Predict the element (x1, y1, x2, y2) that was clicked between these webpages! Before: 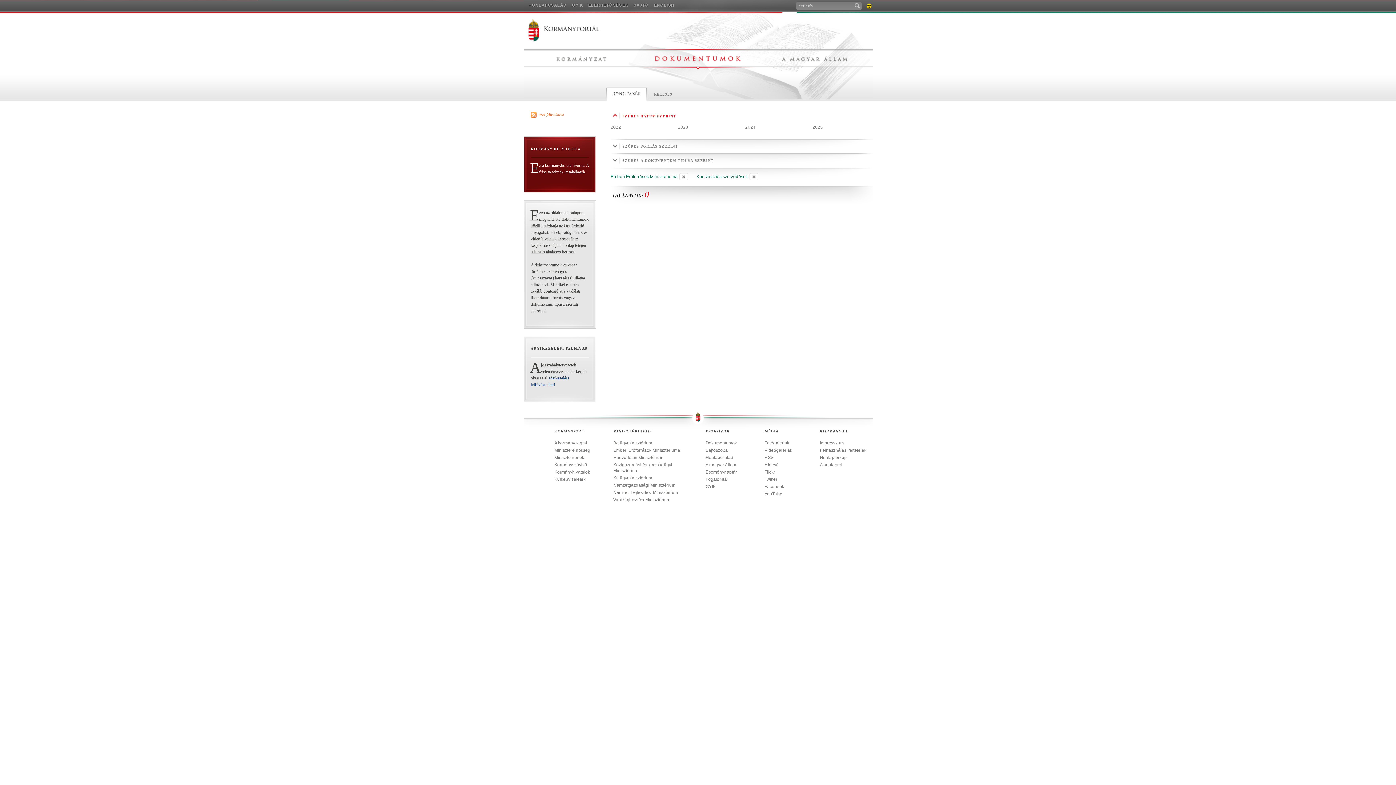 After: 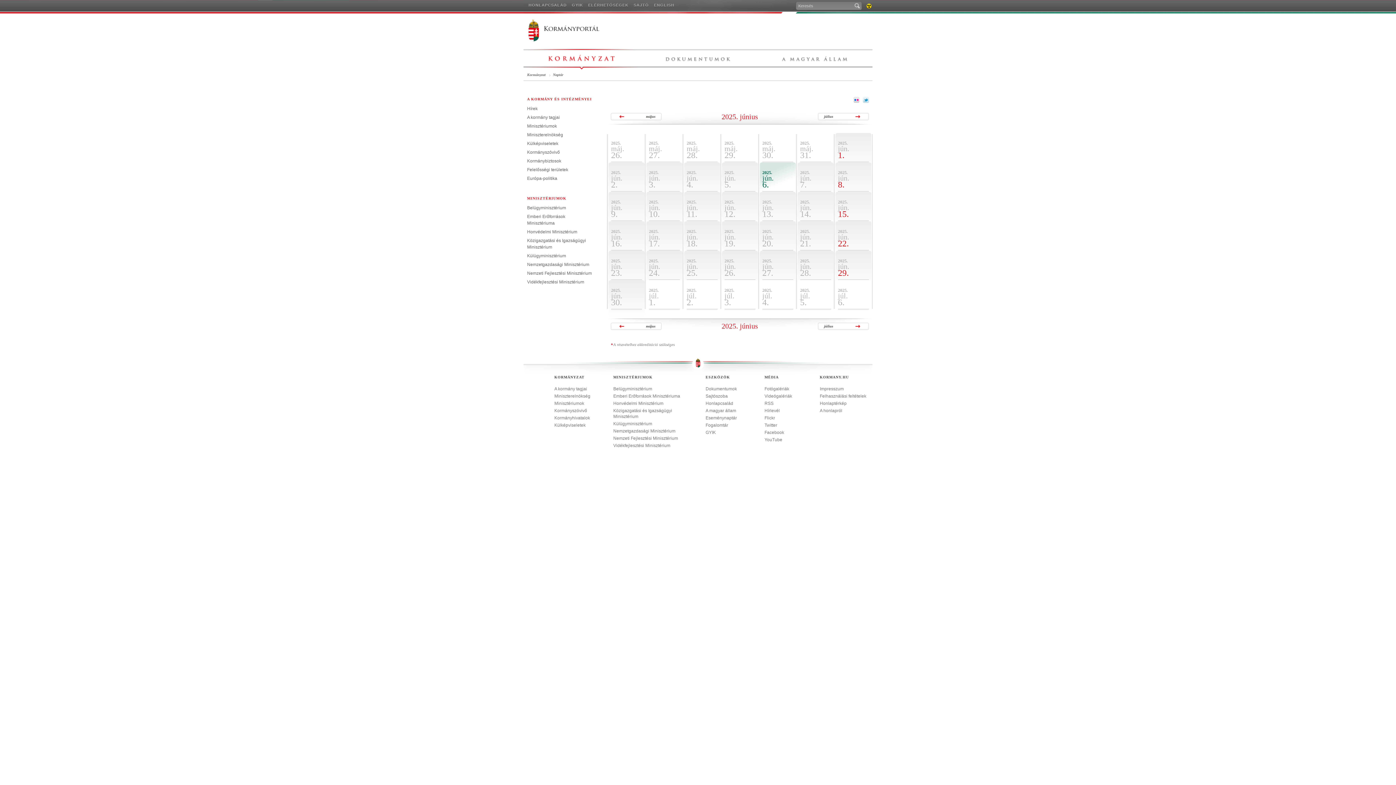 Action: bbox: (705, 469, 737, 475) label: Eseménynaptár